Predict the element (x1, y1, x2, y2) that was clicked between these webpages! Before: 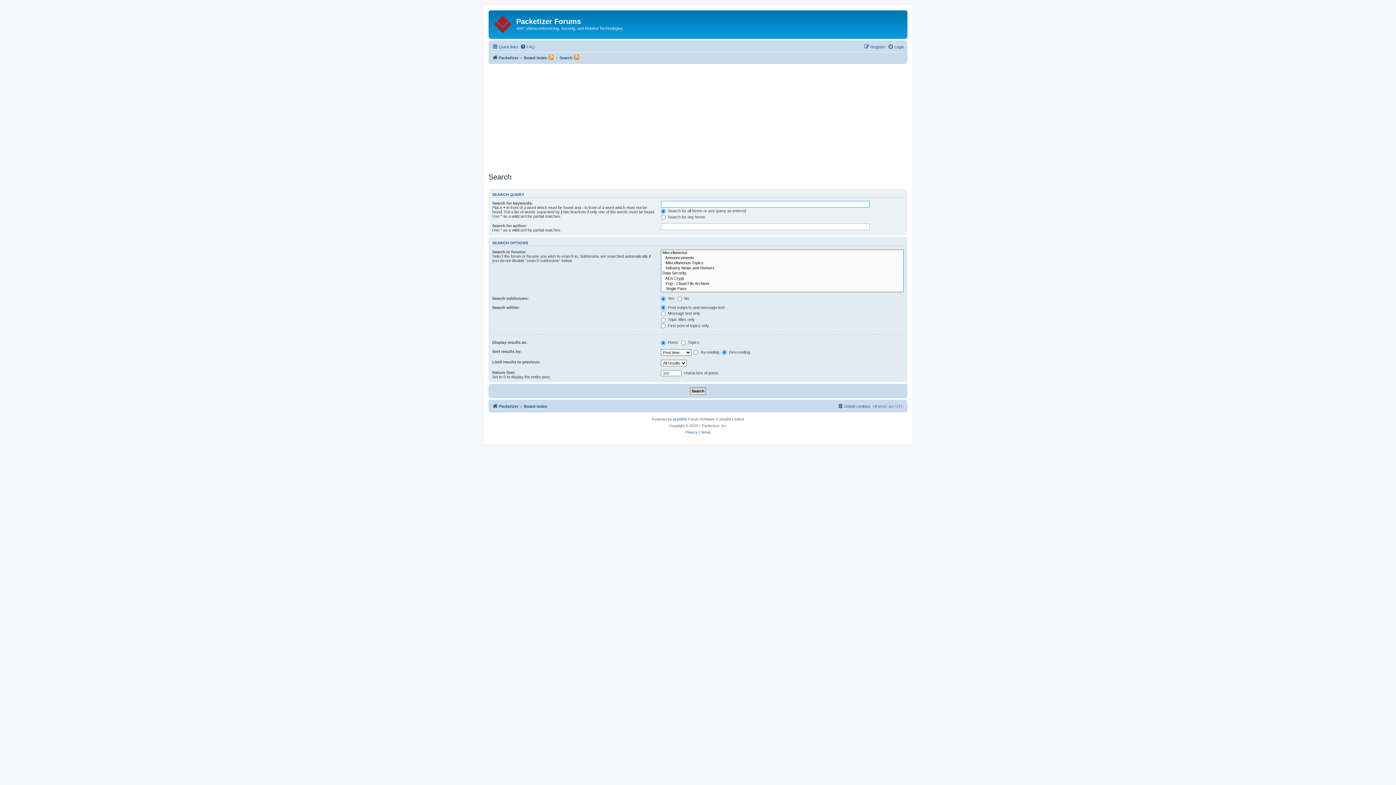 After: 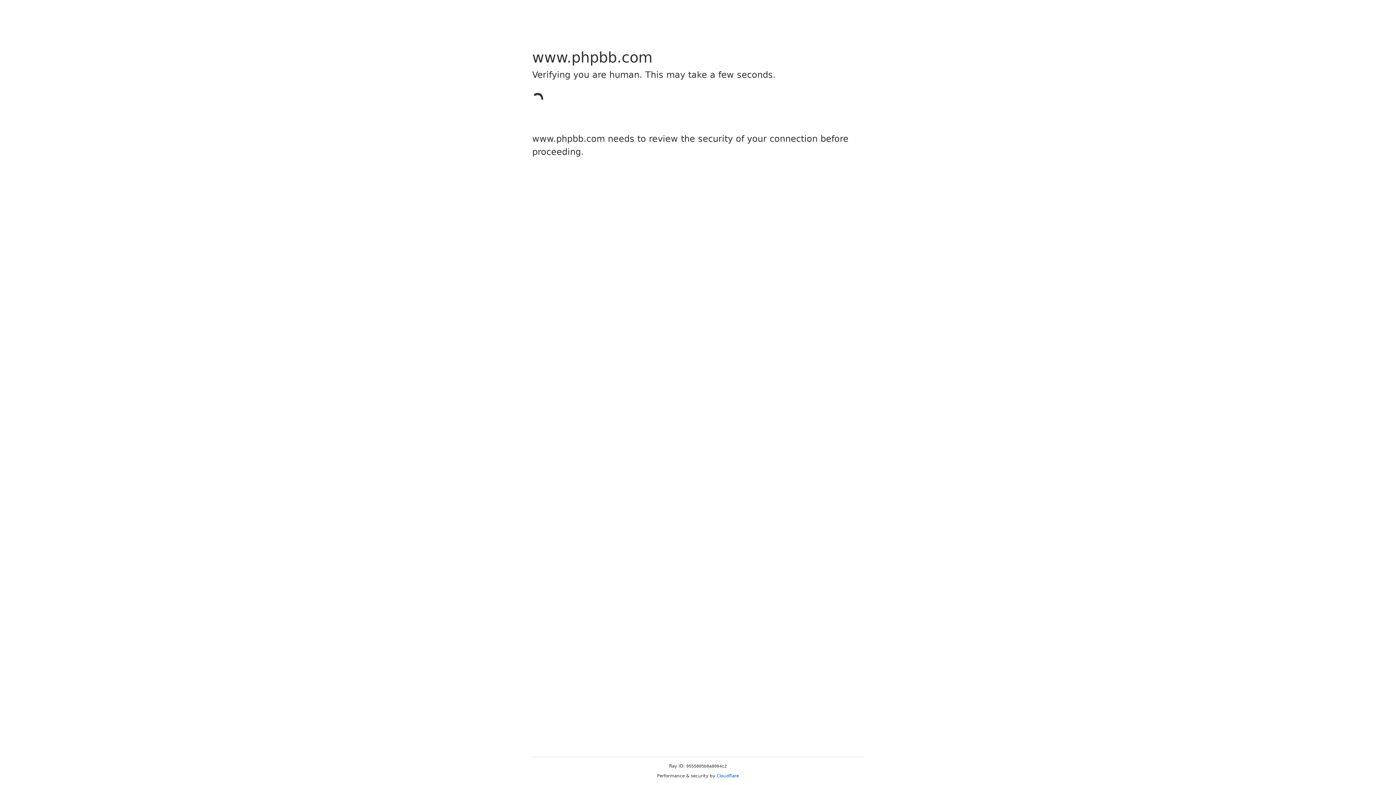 Action: label: phpBB bbox: (673, 416, 684, 422)